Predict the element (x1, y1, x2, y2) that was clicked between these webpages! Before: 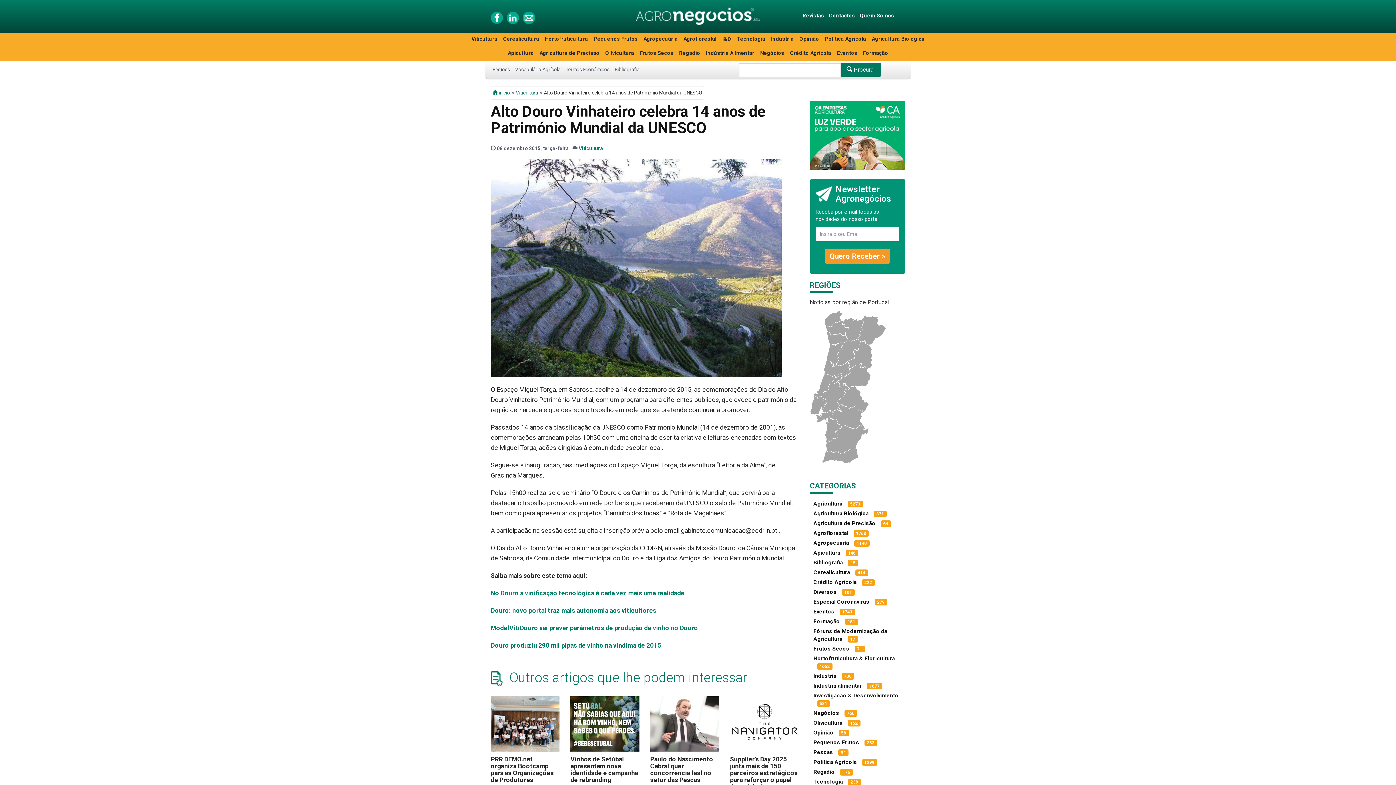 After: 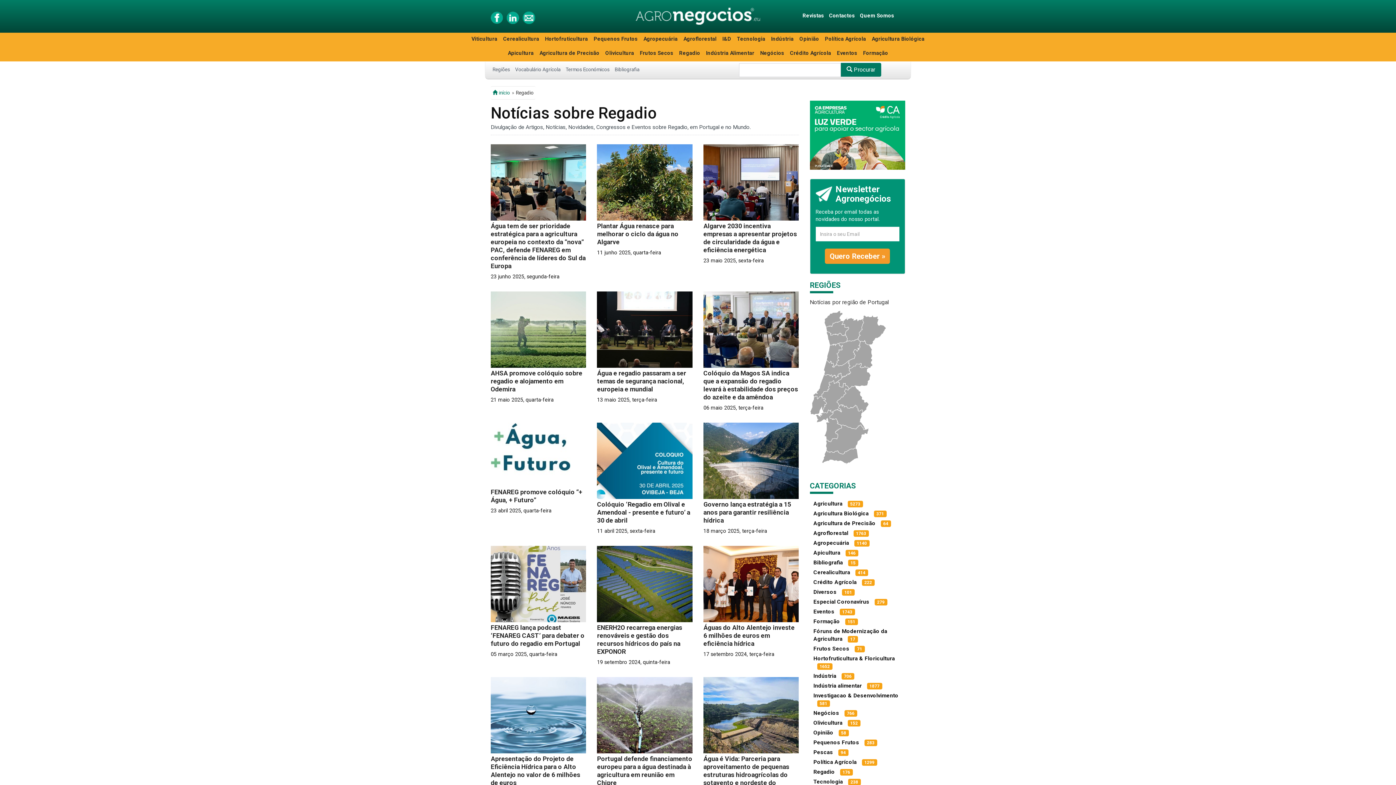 Action: bbox: (813, 768, 835, 775) label: Regadio